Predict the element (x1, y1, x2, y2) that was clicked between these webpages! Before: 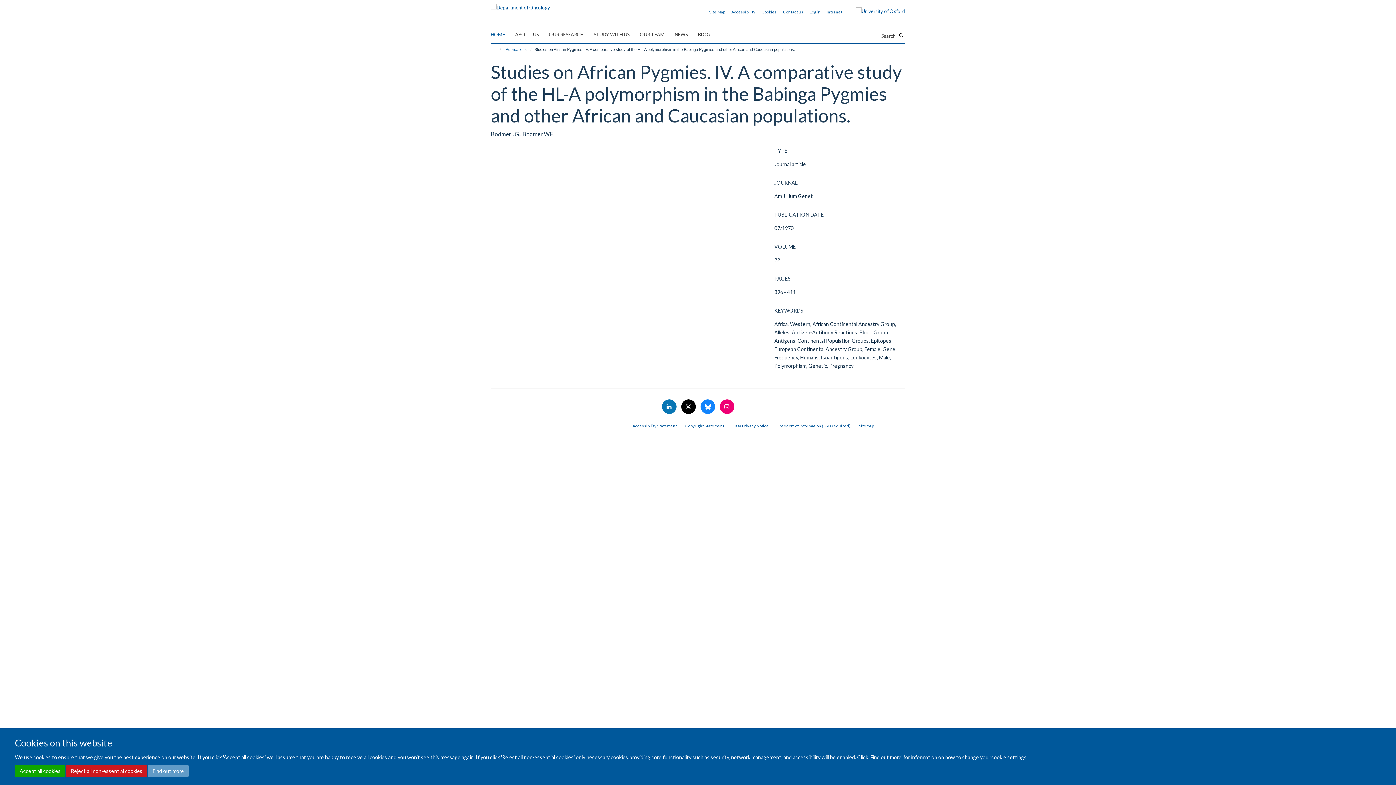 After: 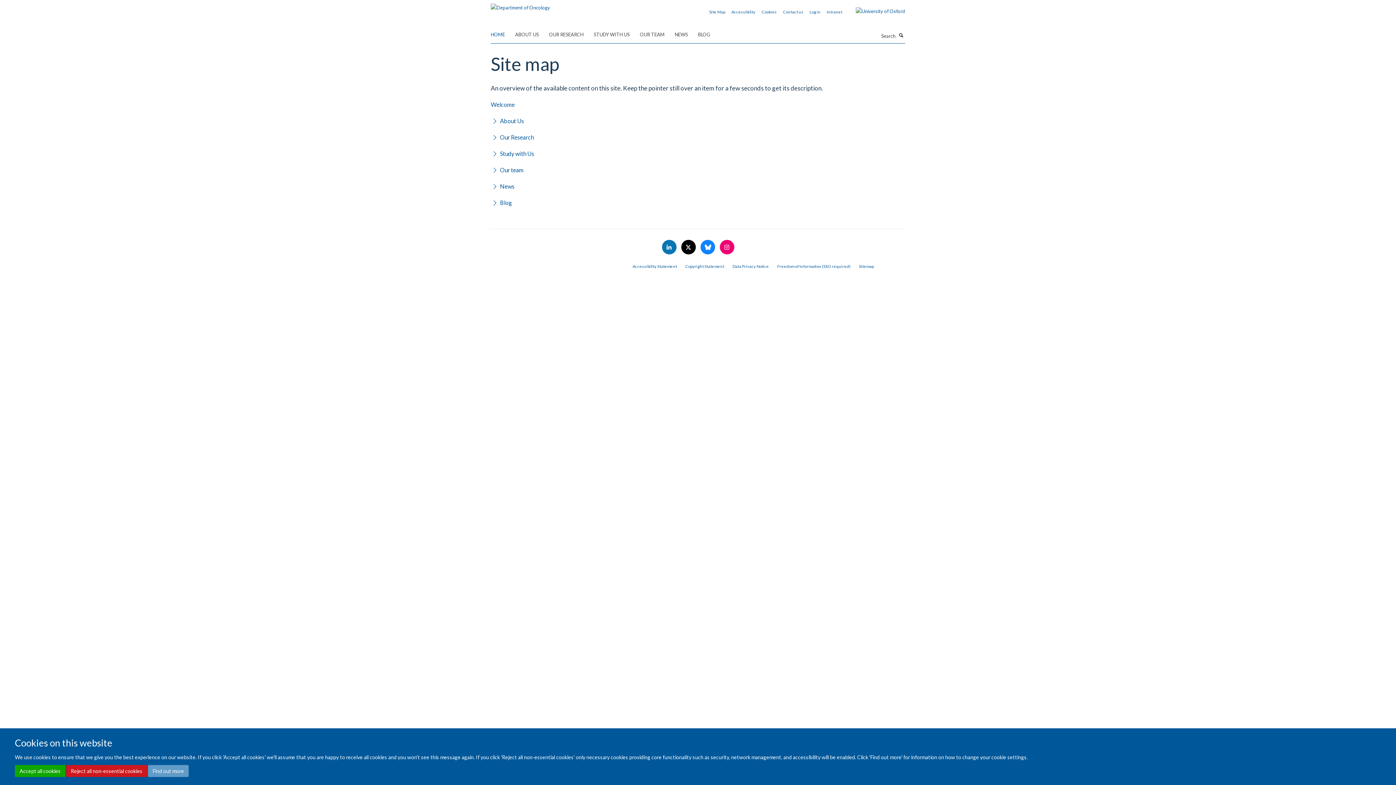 Action: bbox: (709, 9, 725, 14) label: Site Map